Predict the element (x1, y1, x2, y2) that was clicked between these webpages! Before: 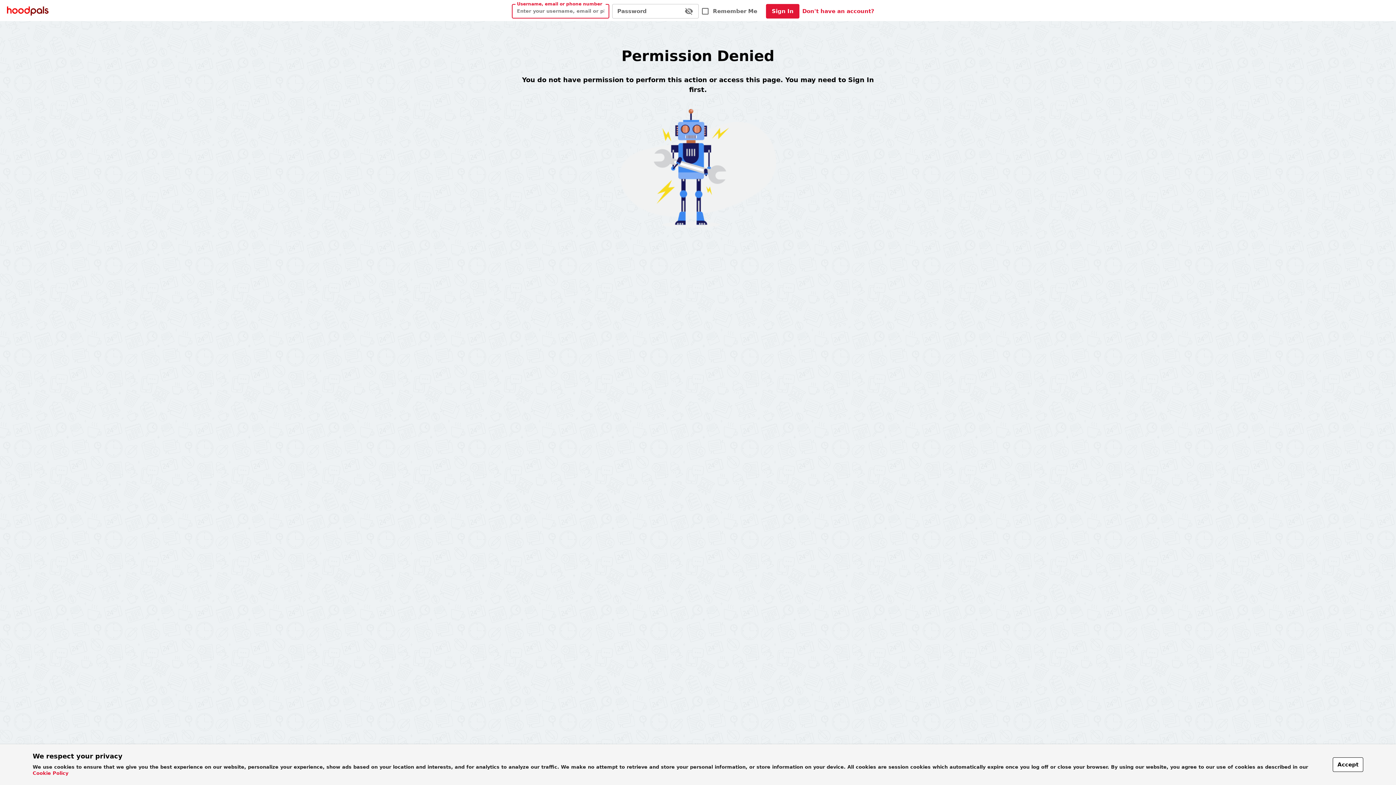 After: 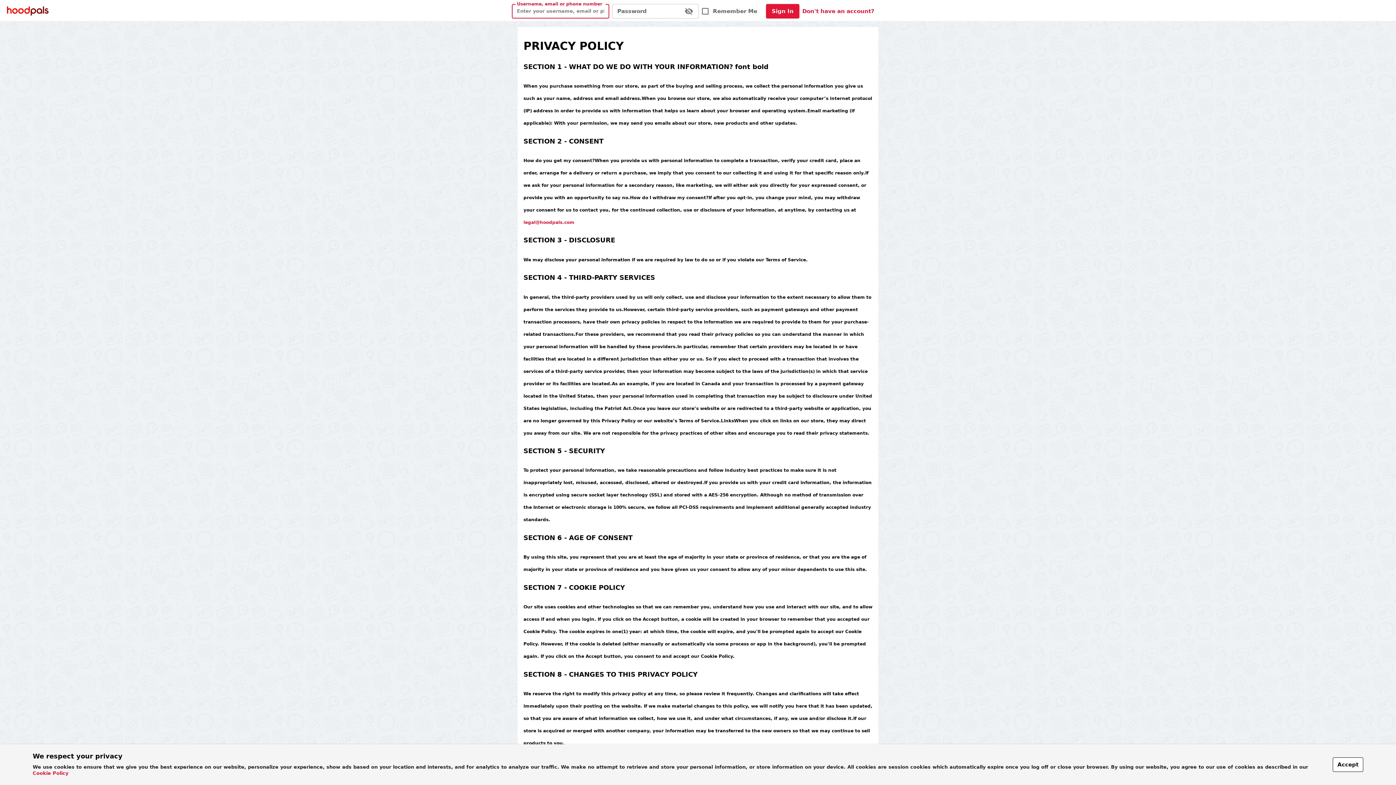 Action: label: Cookie Policy bbox: (32, 770, 68, 776)